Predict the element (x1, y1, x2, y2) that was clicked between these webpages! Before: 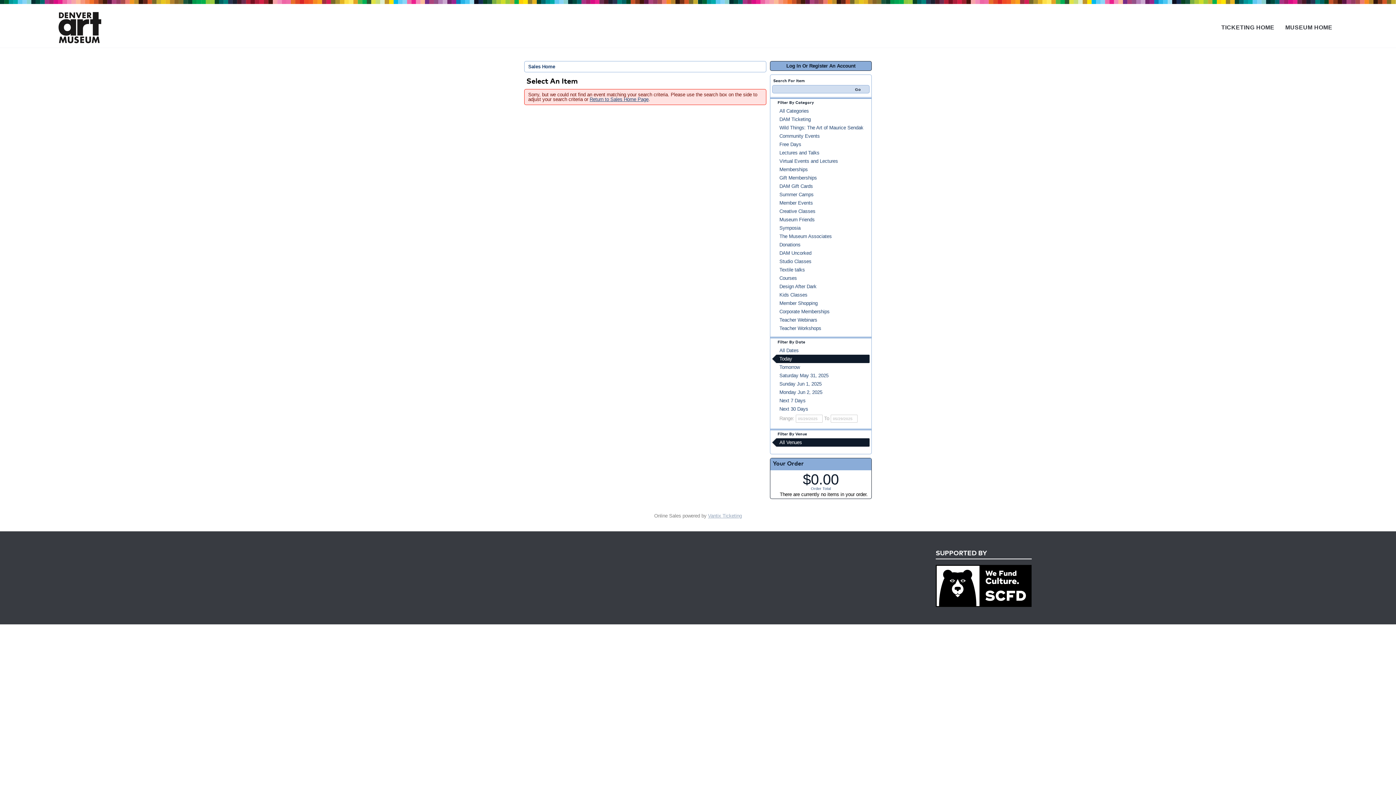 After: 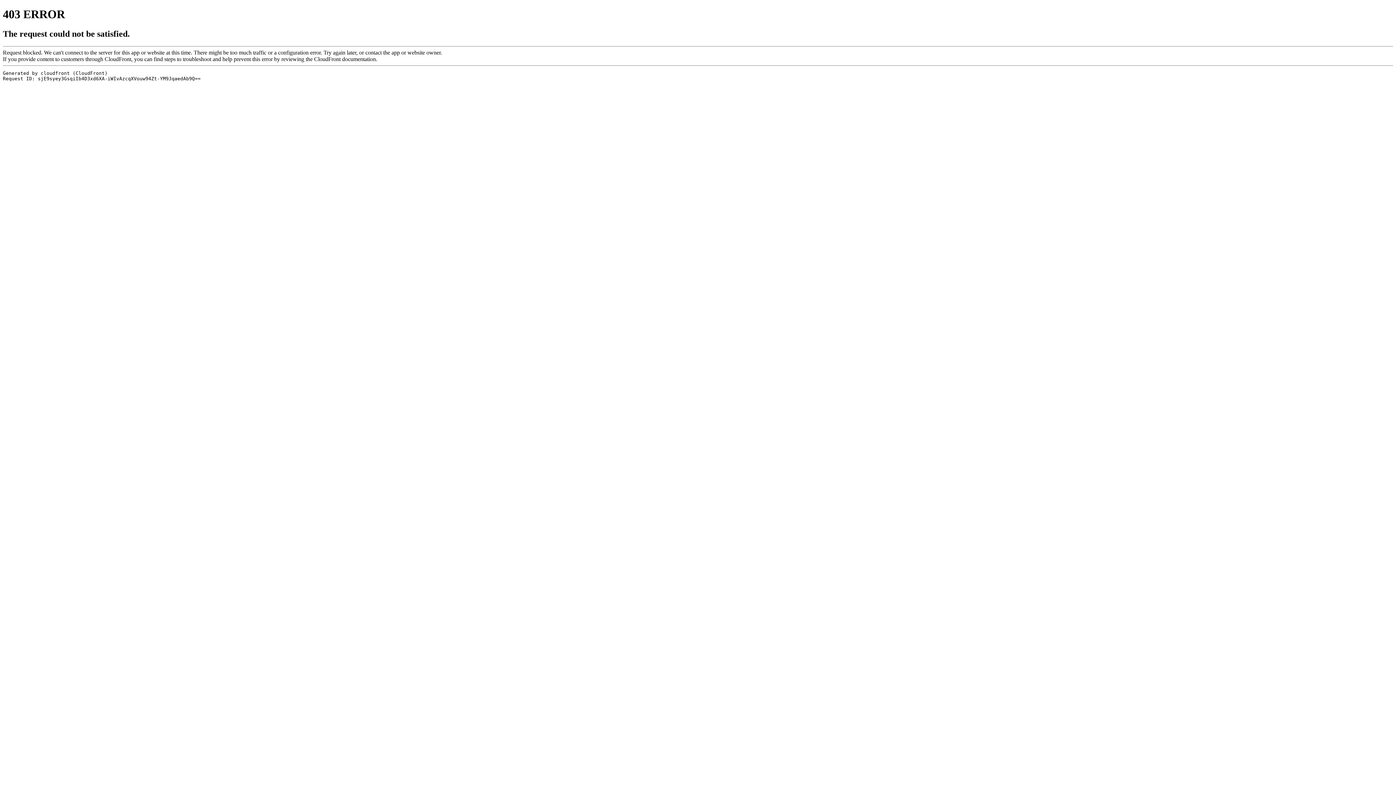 Action: label: MUSEUM HOME bbox: (1283, 20, 1335, 33)